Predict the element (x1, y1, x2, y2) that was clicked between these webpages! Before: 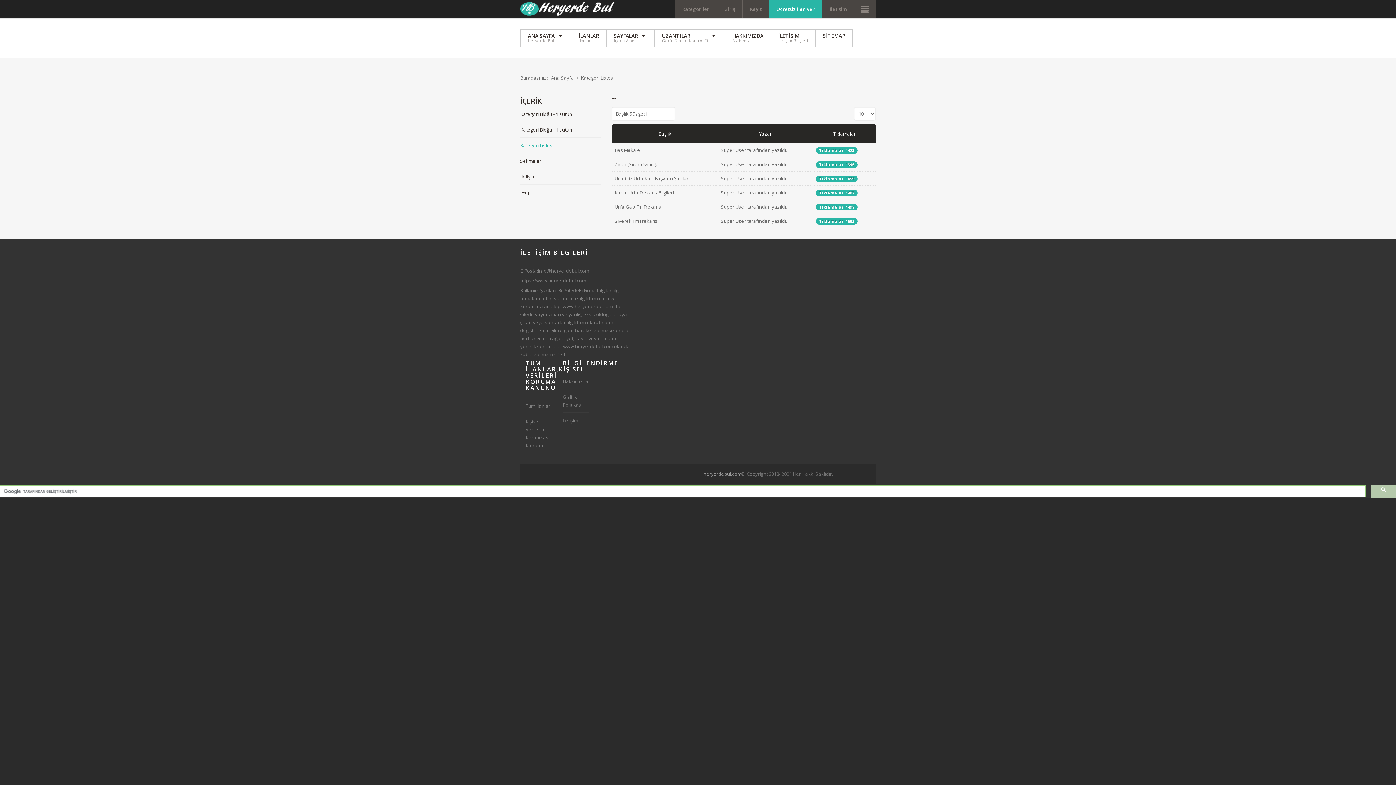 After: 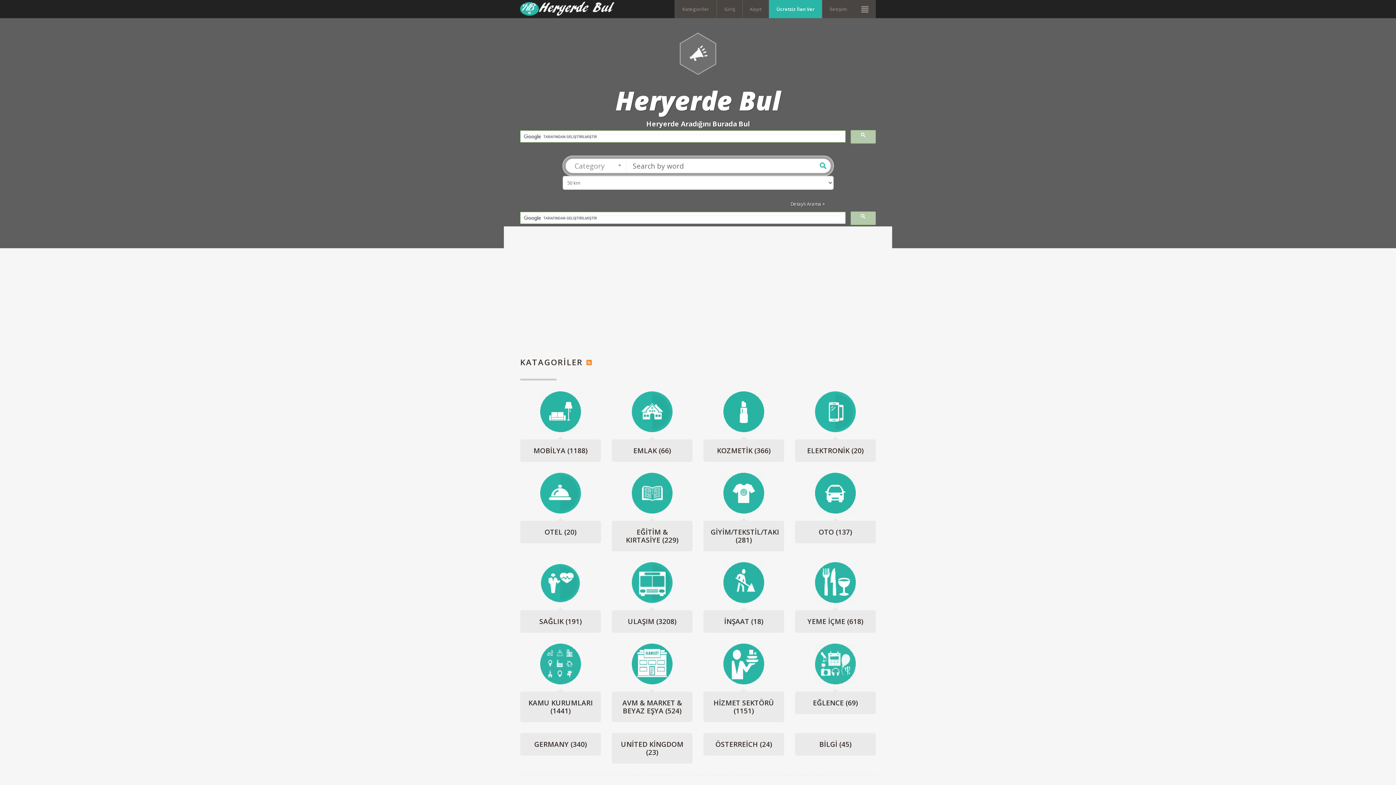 Action: bbox: (551, 74, 574, 81) label: Ana Sayfa